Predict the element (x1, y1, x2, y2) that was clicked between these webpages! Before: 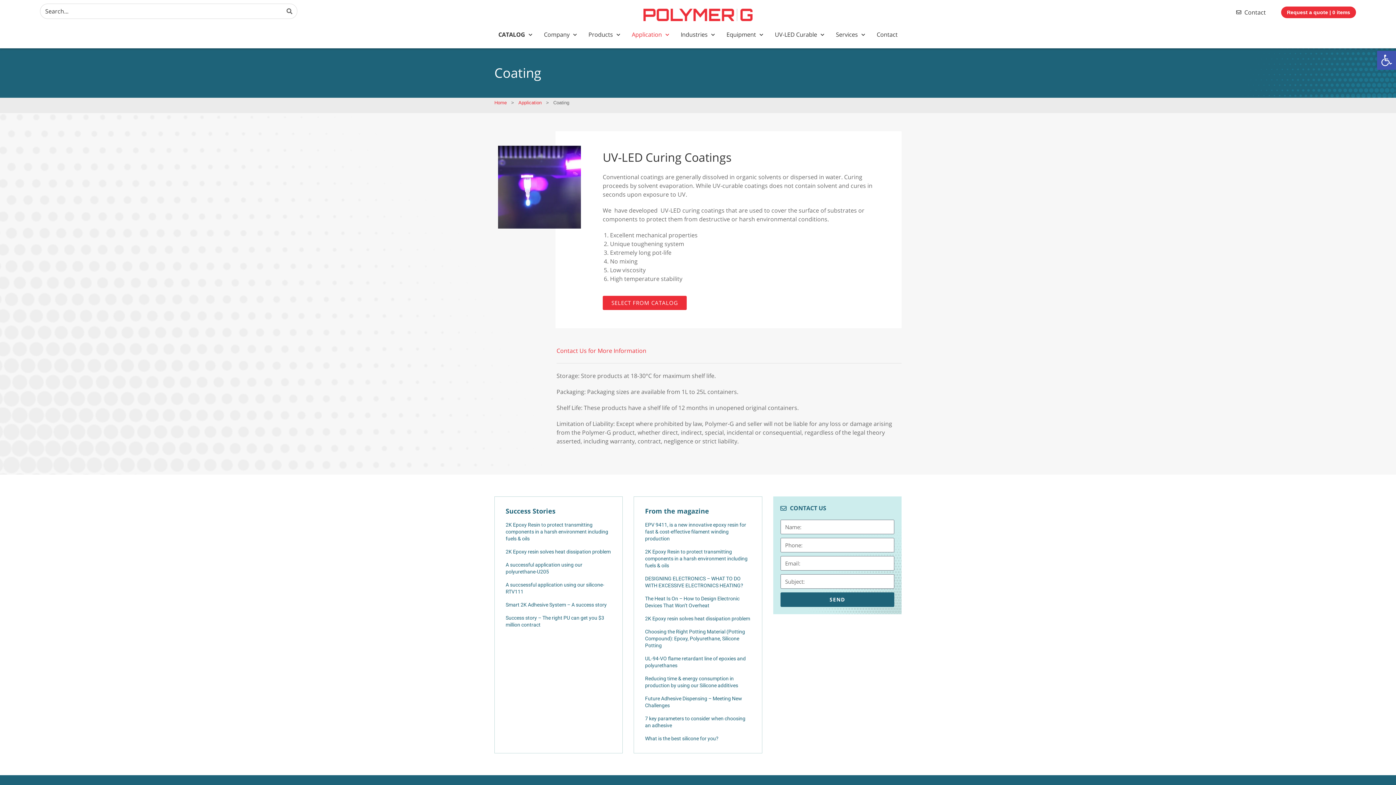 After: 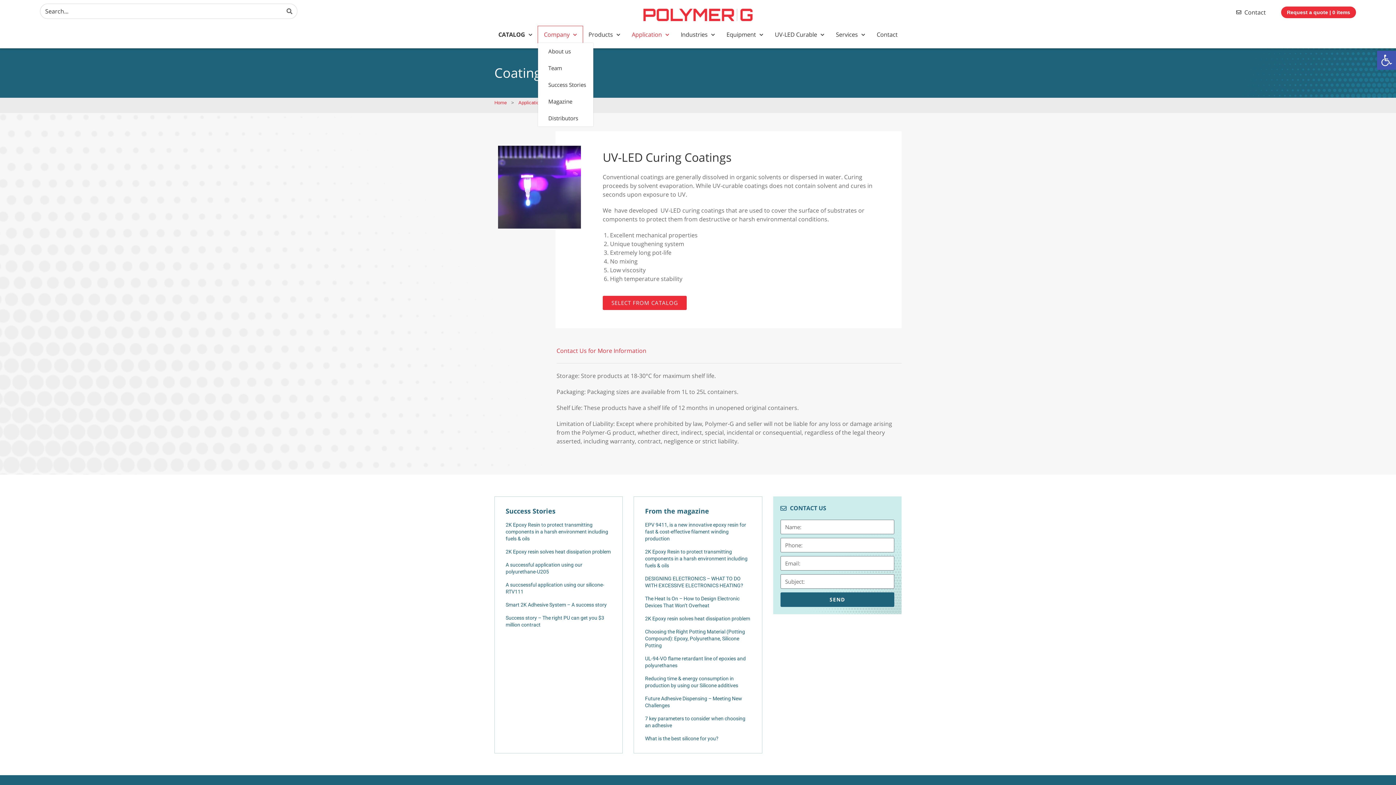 Action: label: Company bbox: (538, 26, 582, 42)